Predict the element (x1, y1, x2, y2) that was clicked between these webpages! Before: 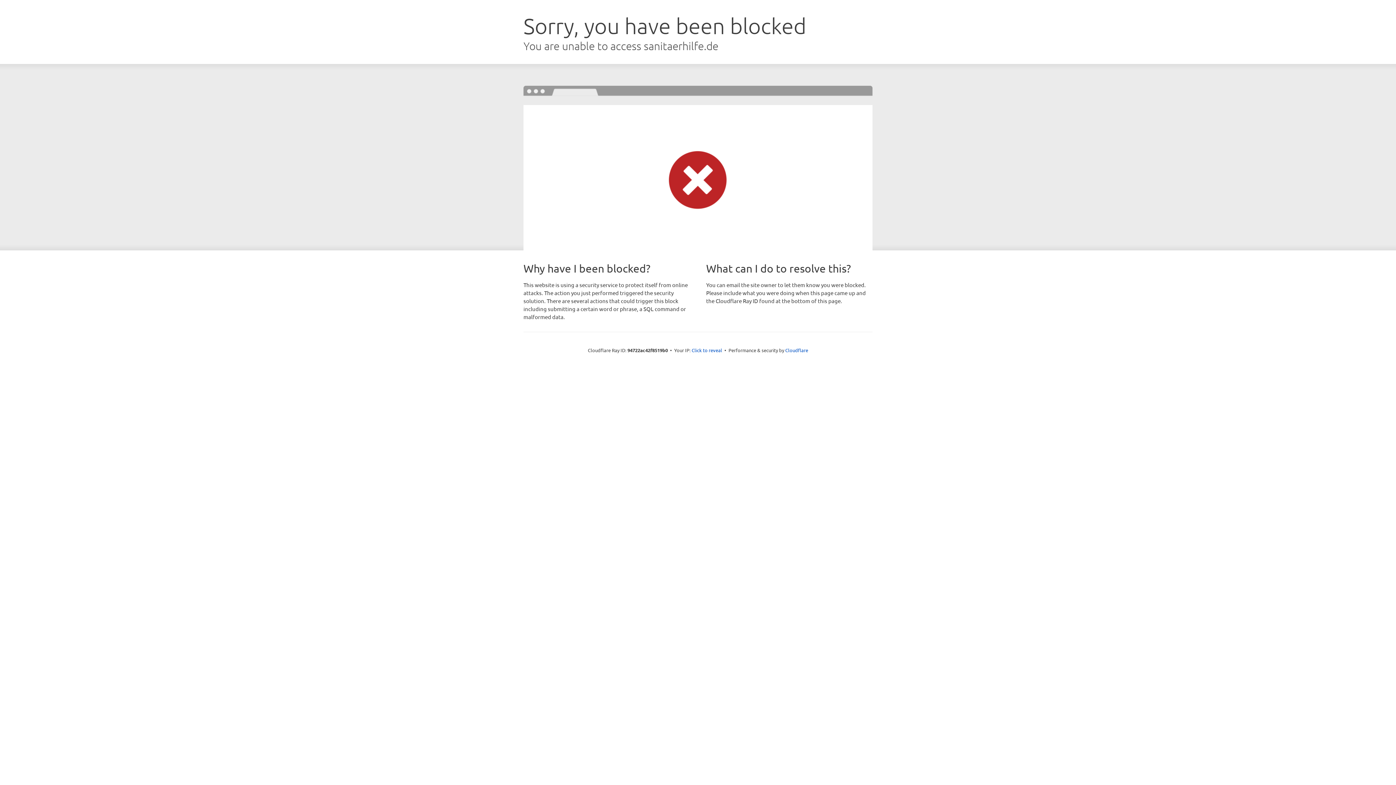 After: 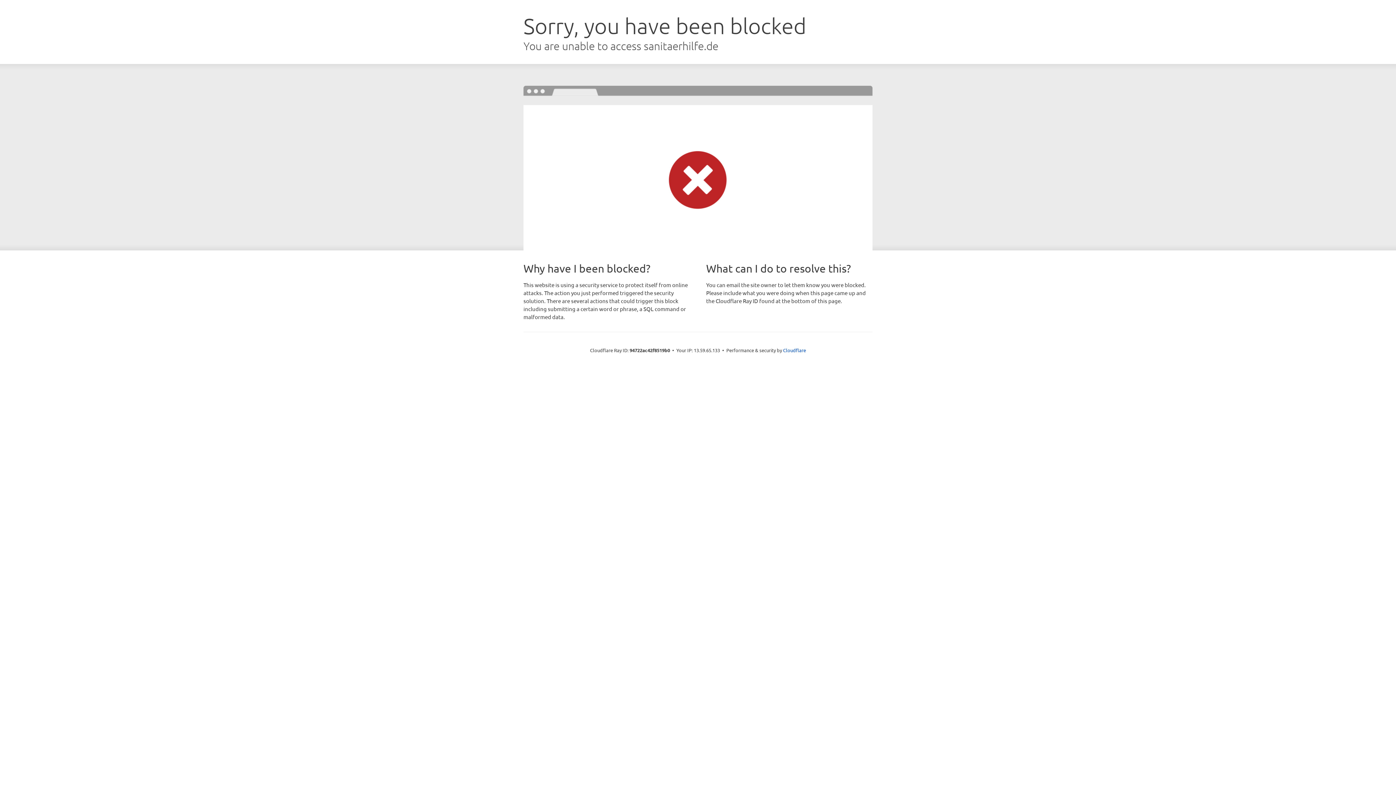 Action: bbox: (691, 346, 722, 353) label: Click to reveal